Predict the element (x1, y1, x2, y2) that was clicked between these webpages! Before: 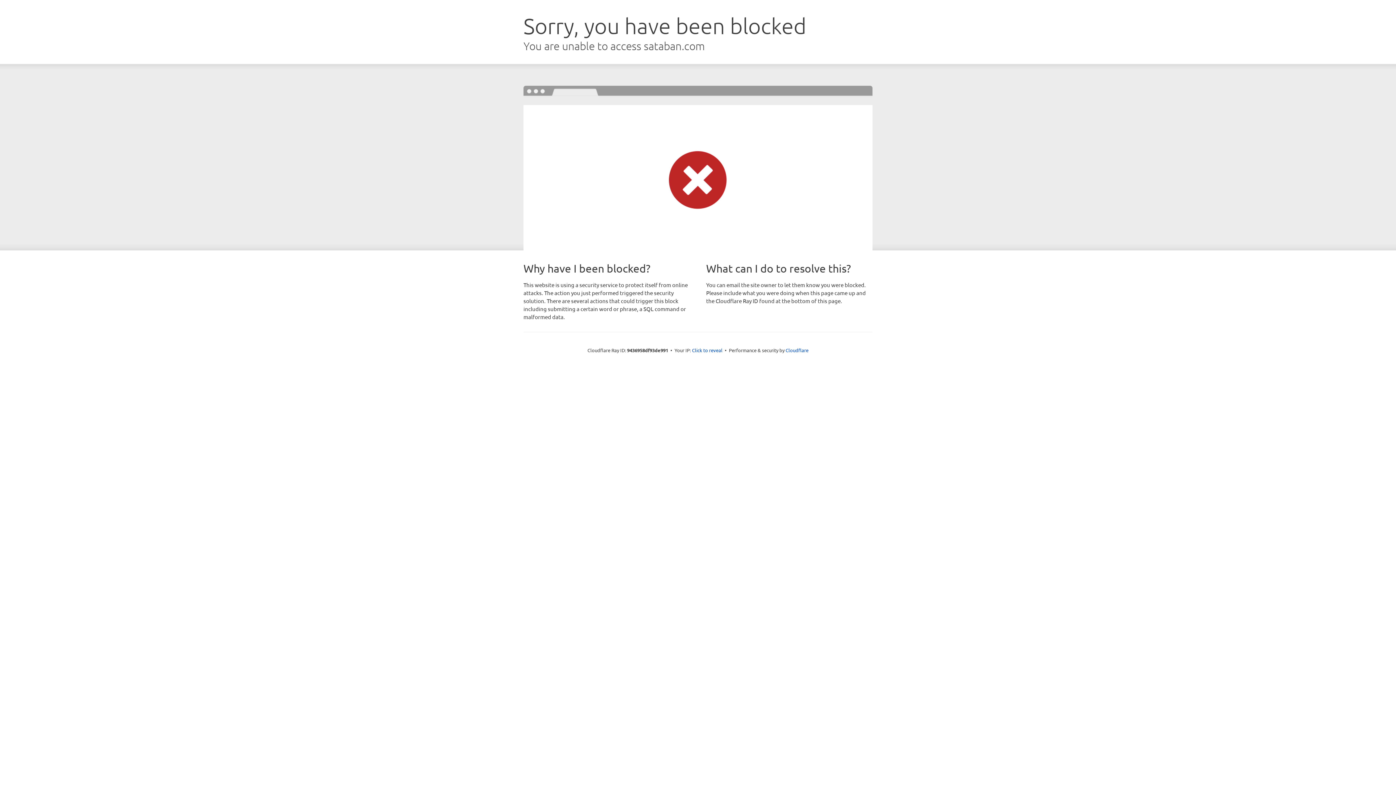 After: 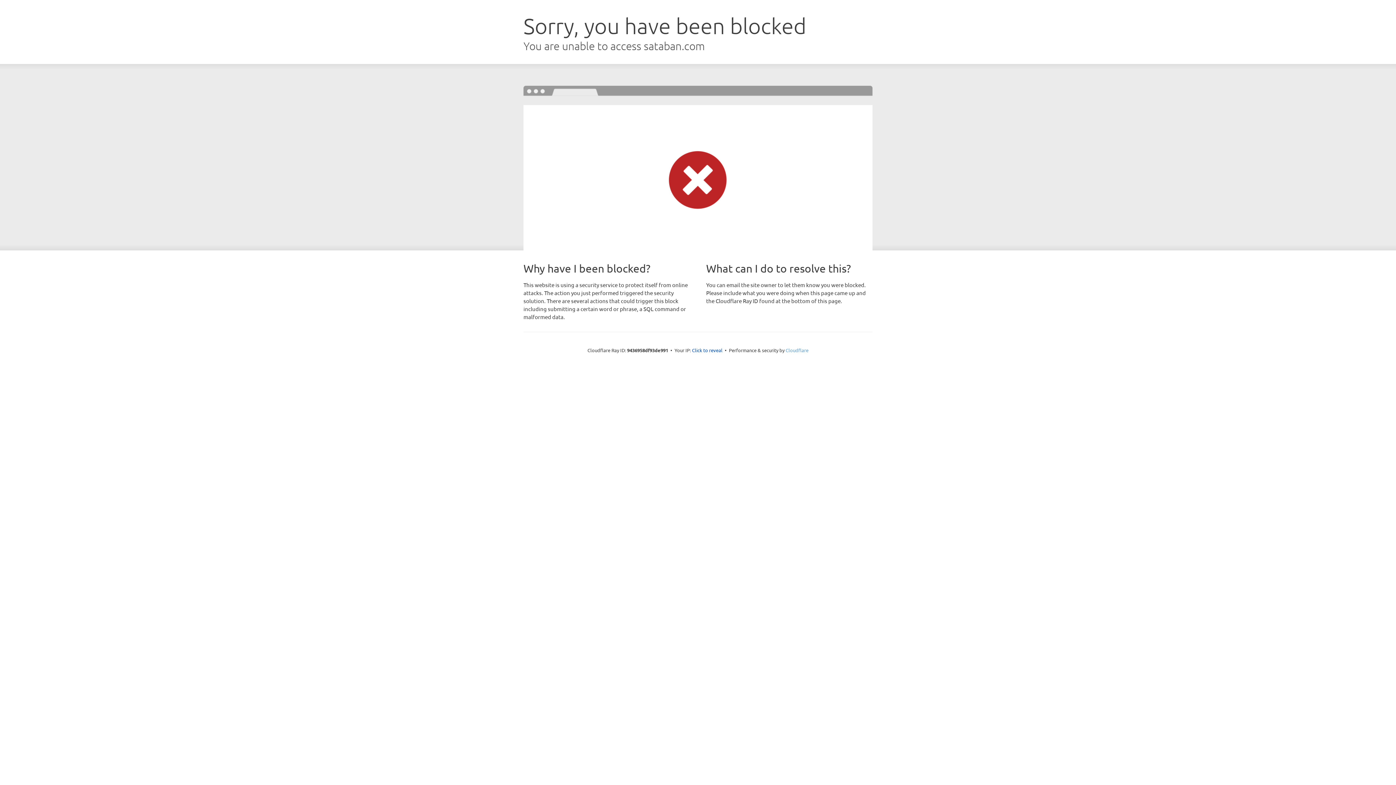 Action: label: Cloudflare bbox: (785, 347, 808, 353)